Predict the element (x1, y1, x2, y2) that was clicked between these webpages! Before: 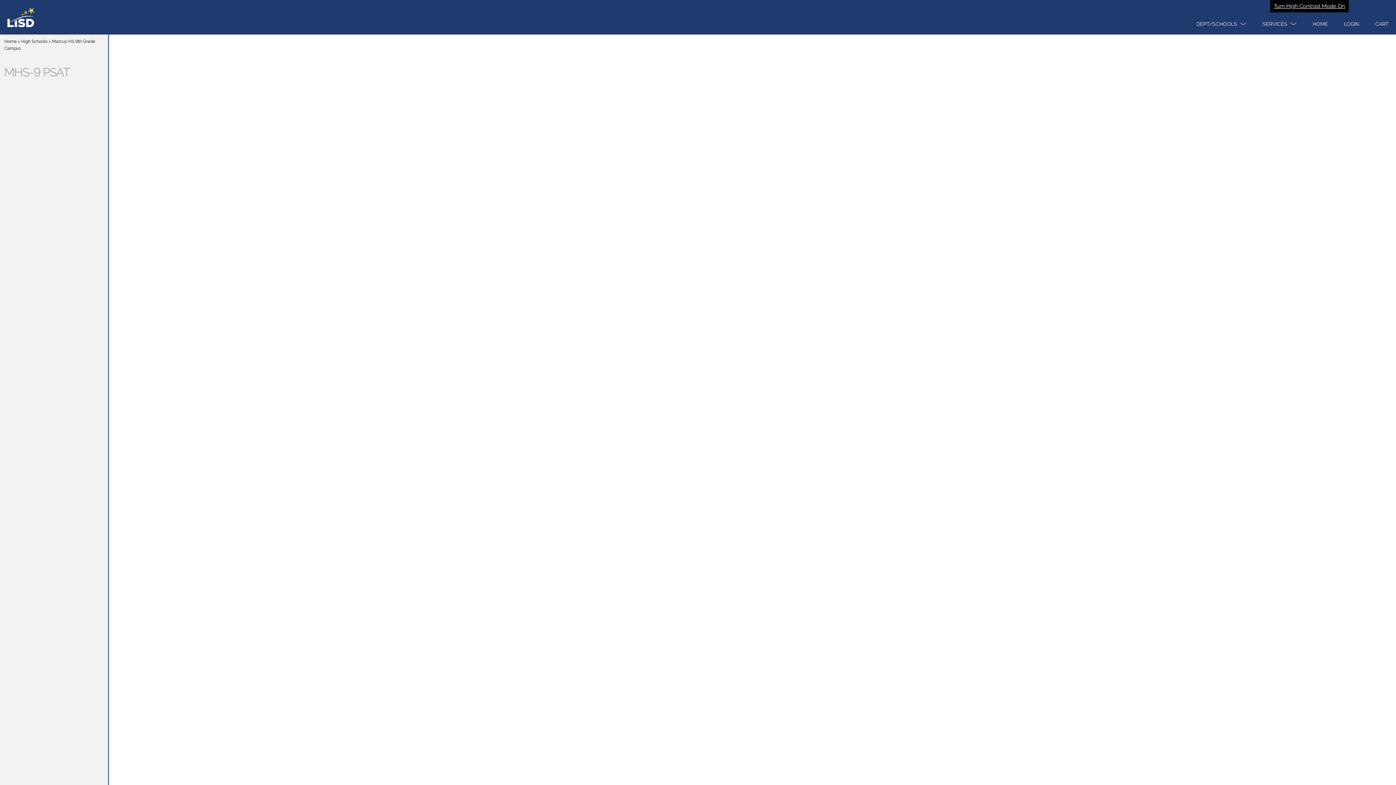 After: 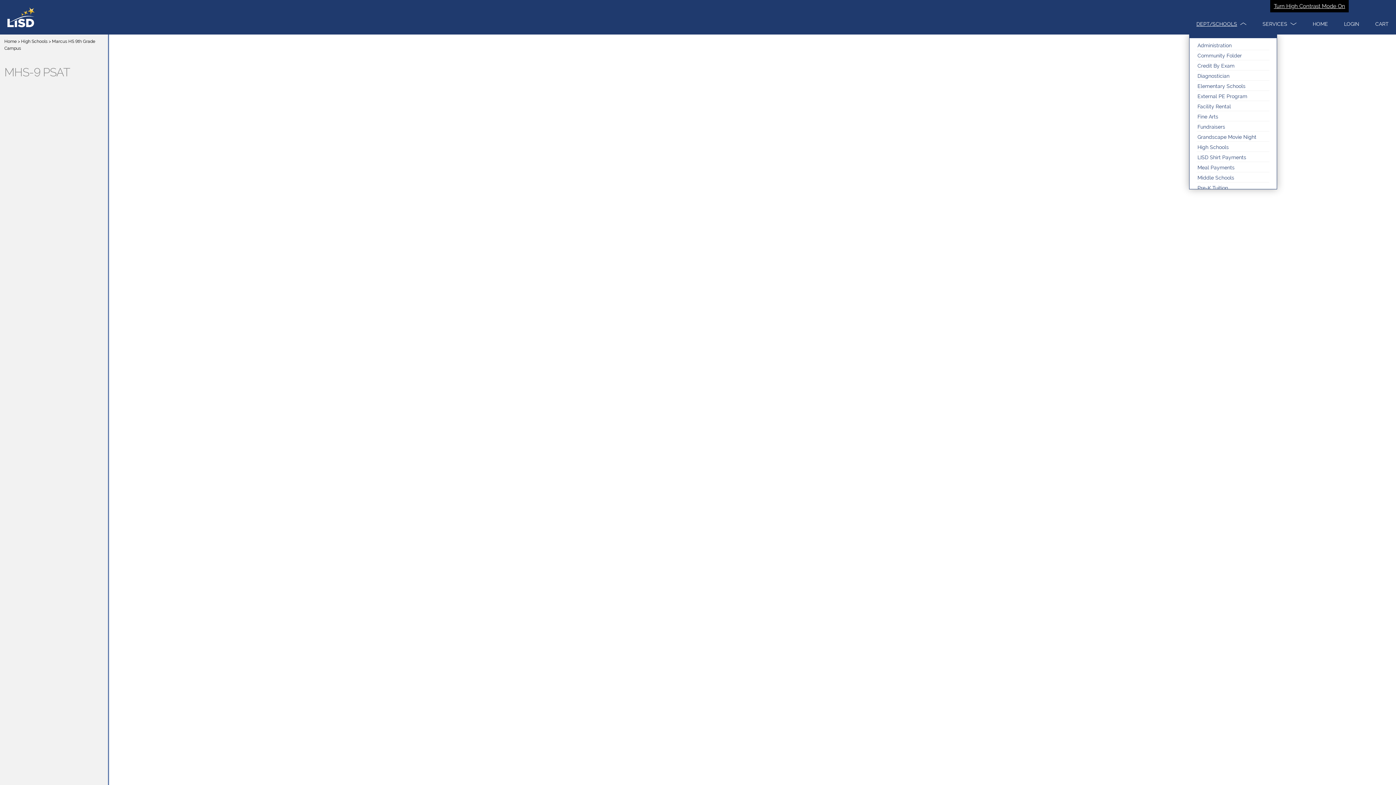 Action: label: Dept/Schools bbox: (1189, 13, 1254, 34)